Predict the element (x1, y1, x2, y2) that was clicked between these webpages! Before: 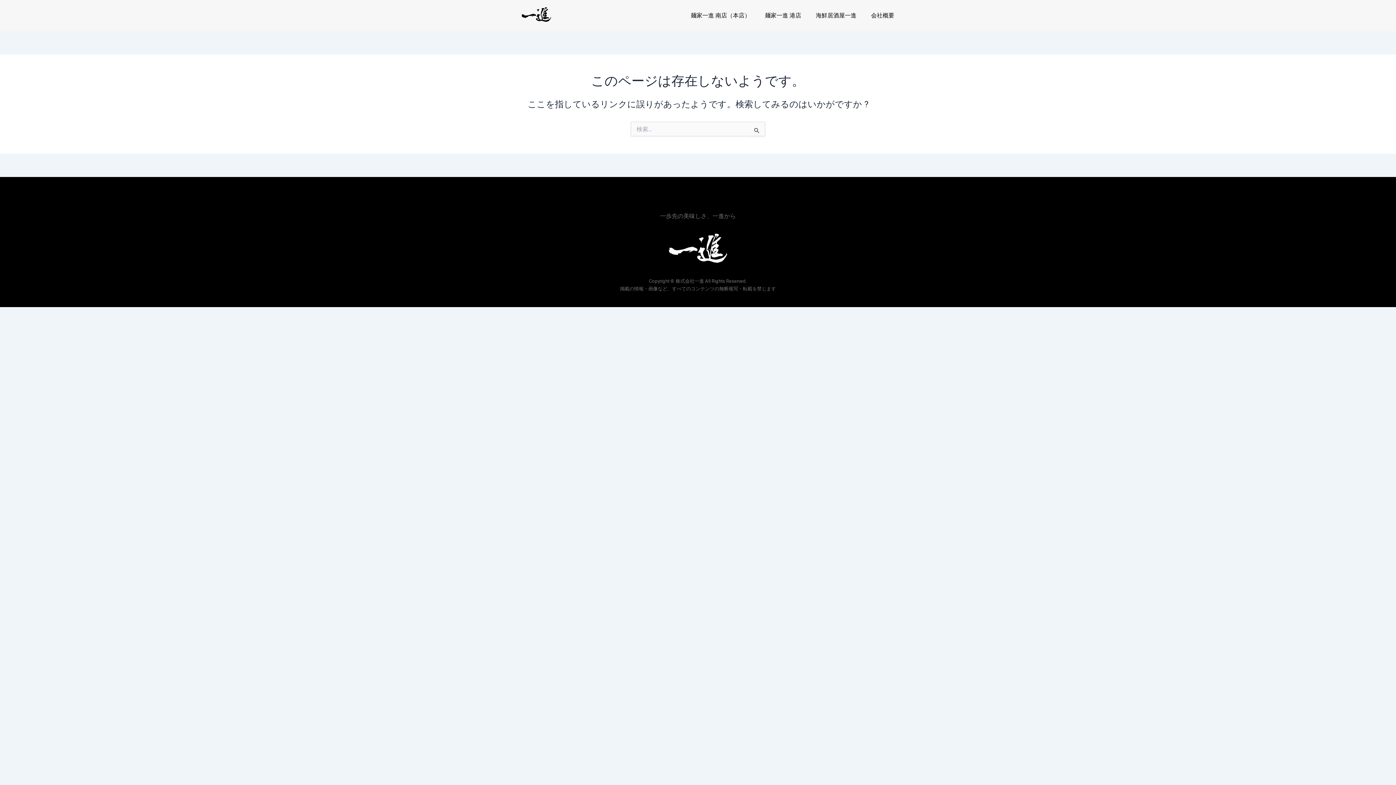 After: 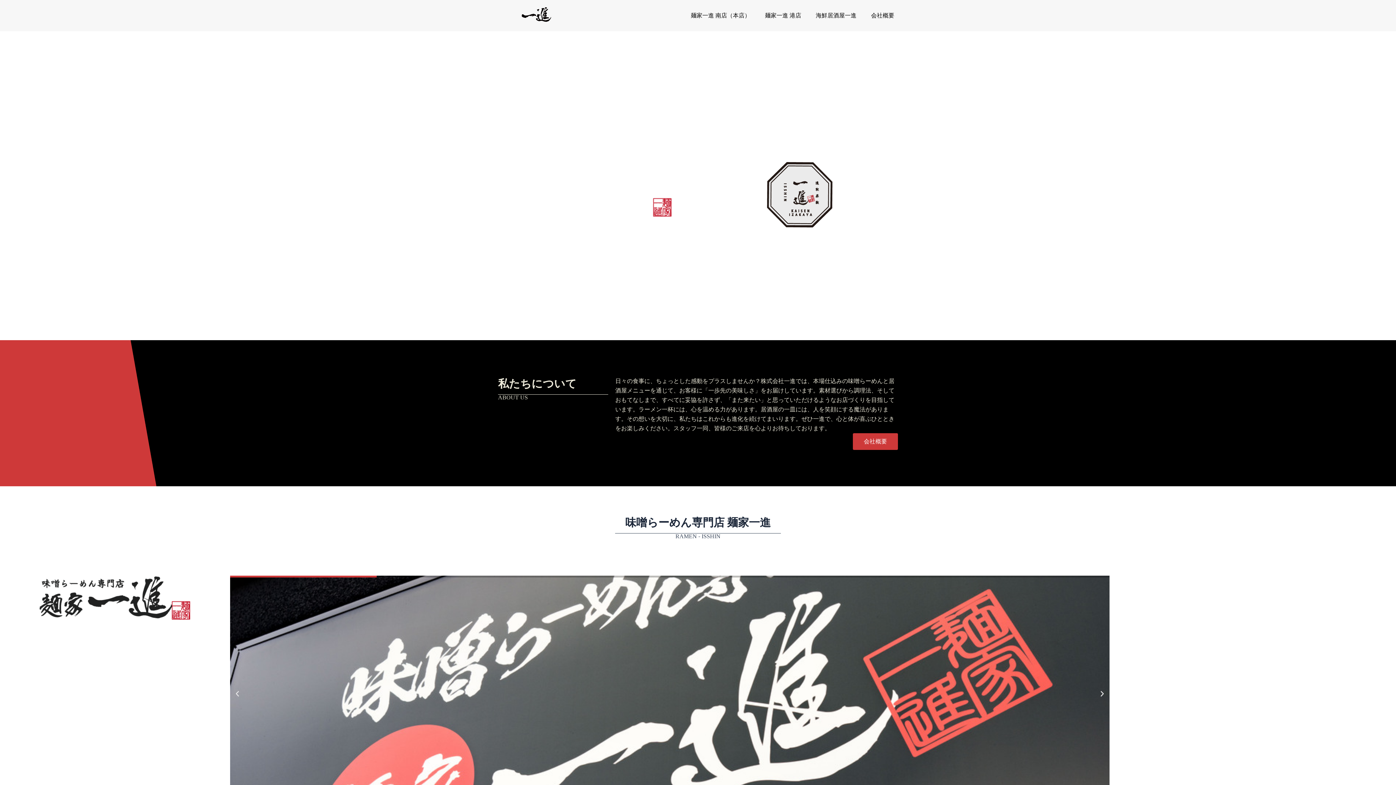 Action: bbox: (494, 7, 578, 21)